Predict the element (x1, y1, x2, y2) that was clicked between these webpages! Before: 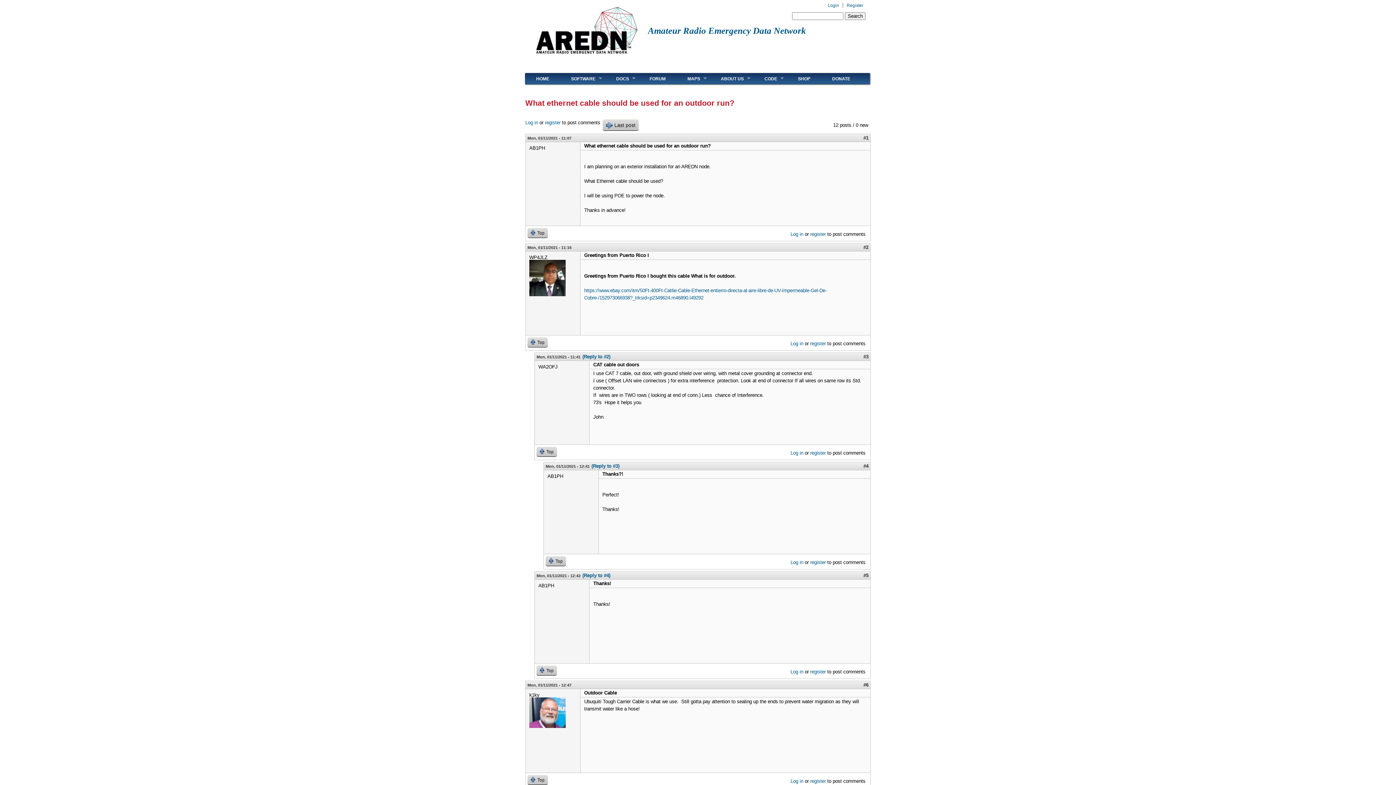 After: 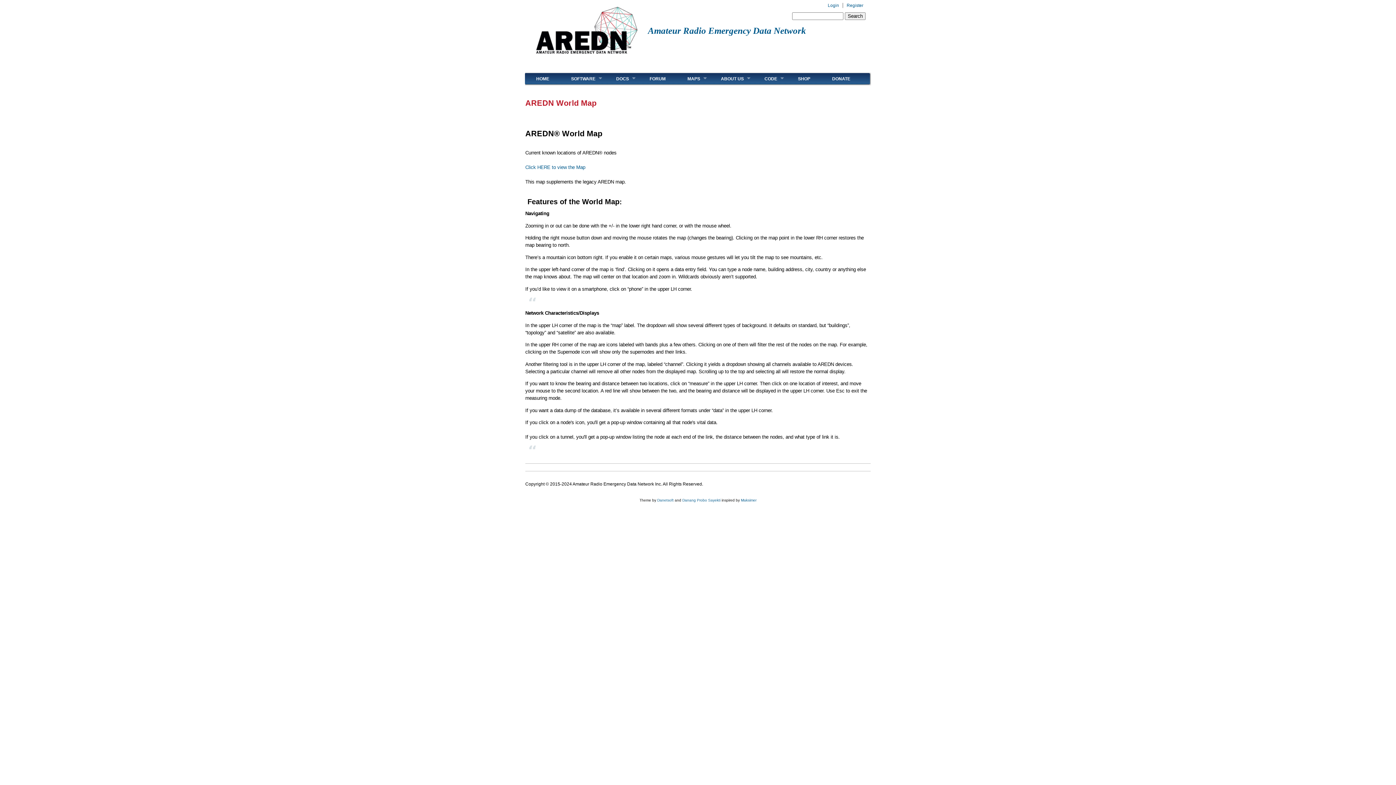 Action: bbox: (676, 72, 710, 84) label: MAPS
»